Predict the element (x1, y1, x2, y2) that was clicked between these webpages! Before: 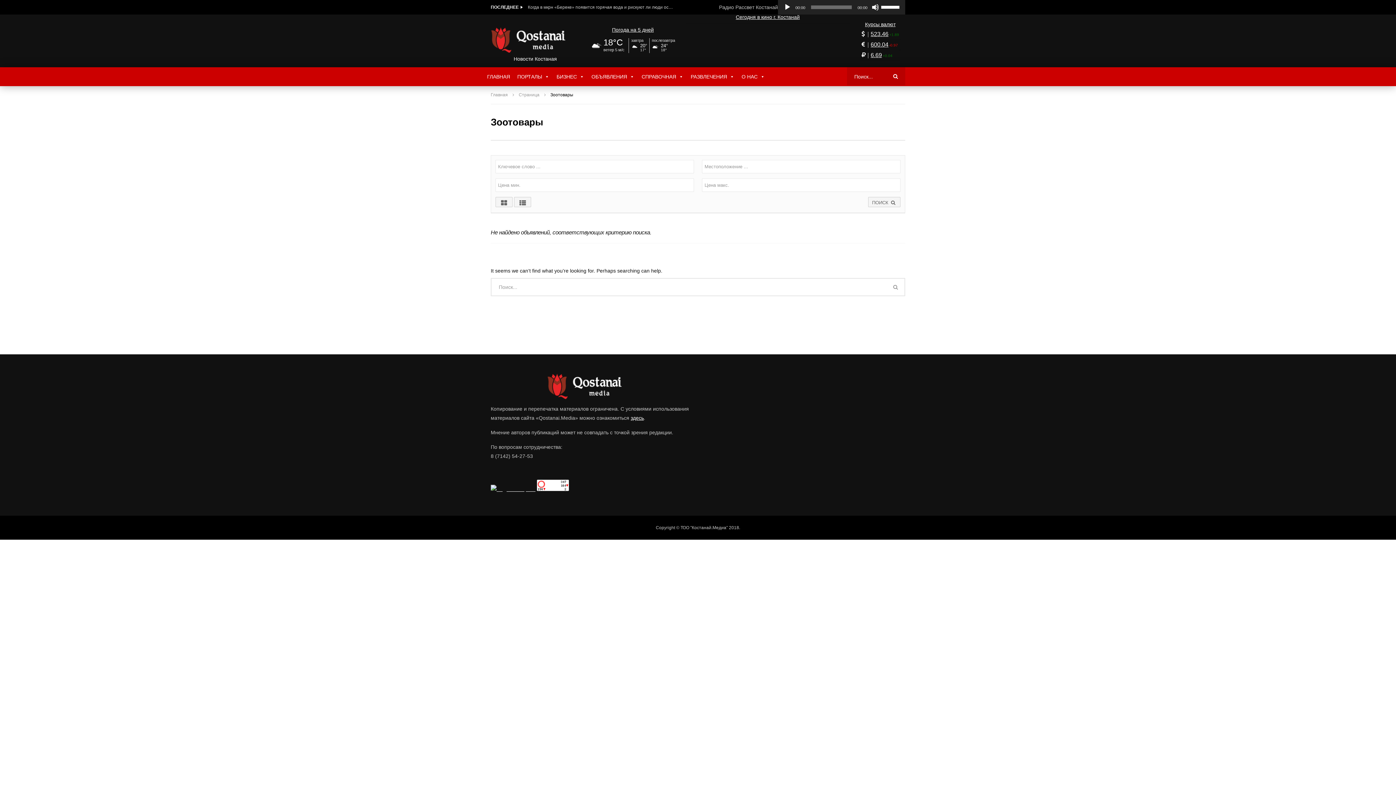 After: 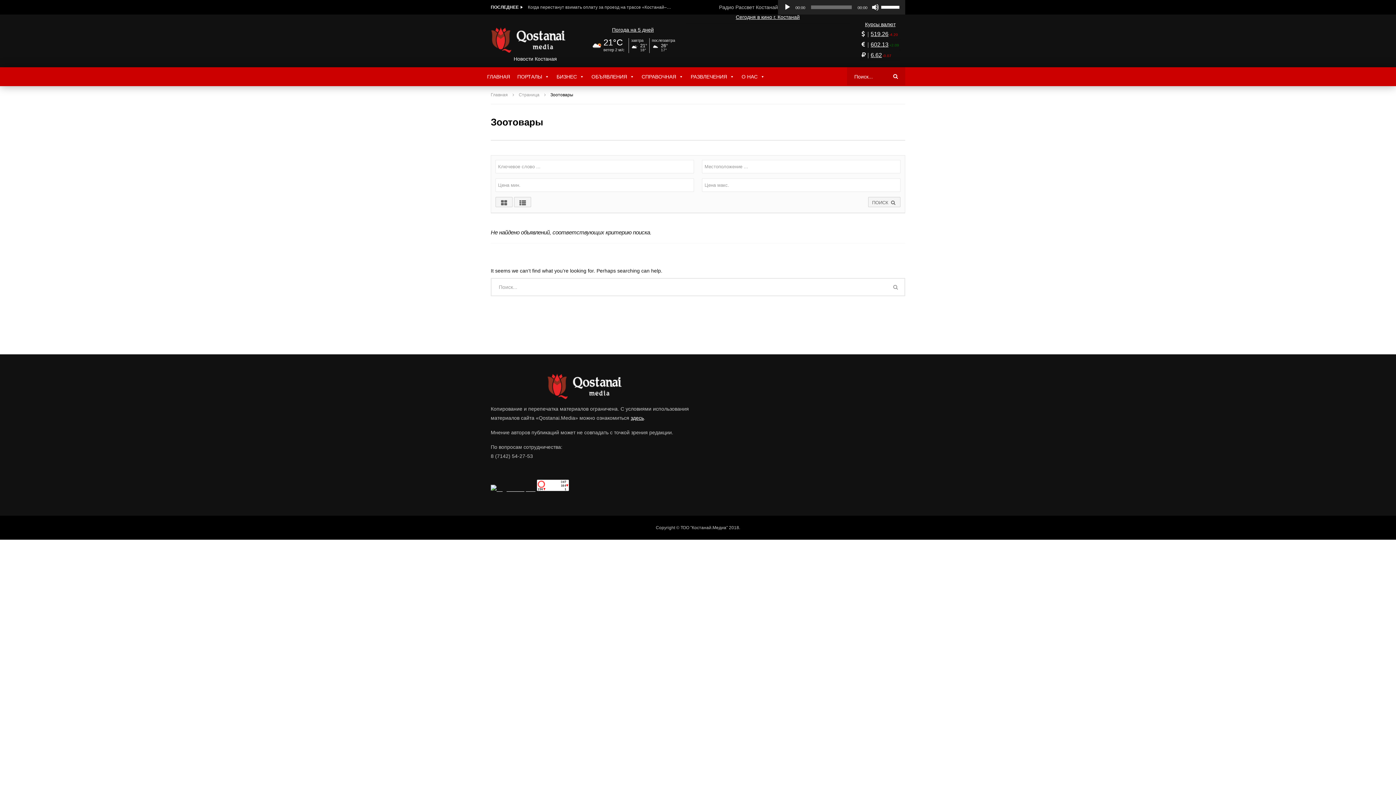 Action: bbox: (514, 197, 531, 207)